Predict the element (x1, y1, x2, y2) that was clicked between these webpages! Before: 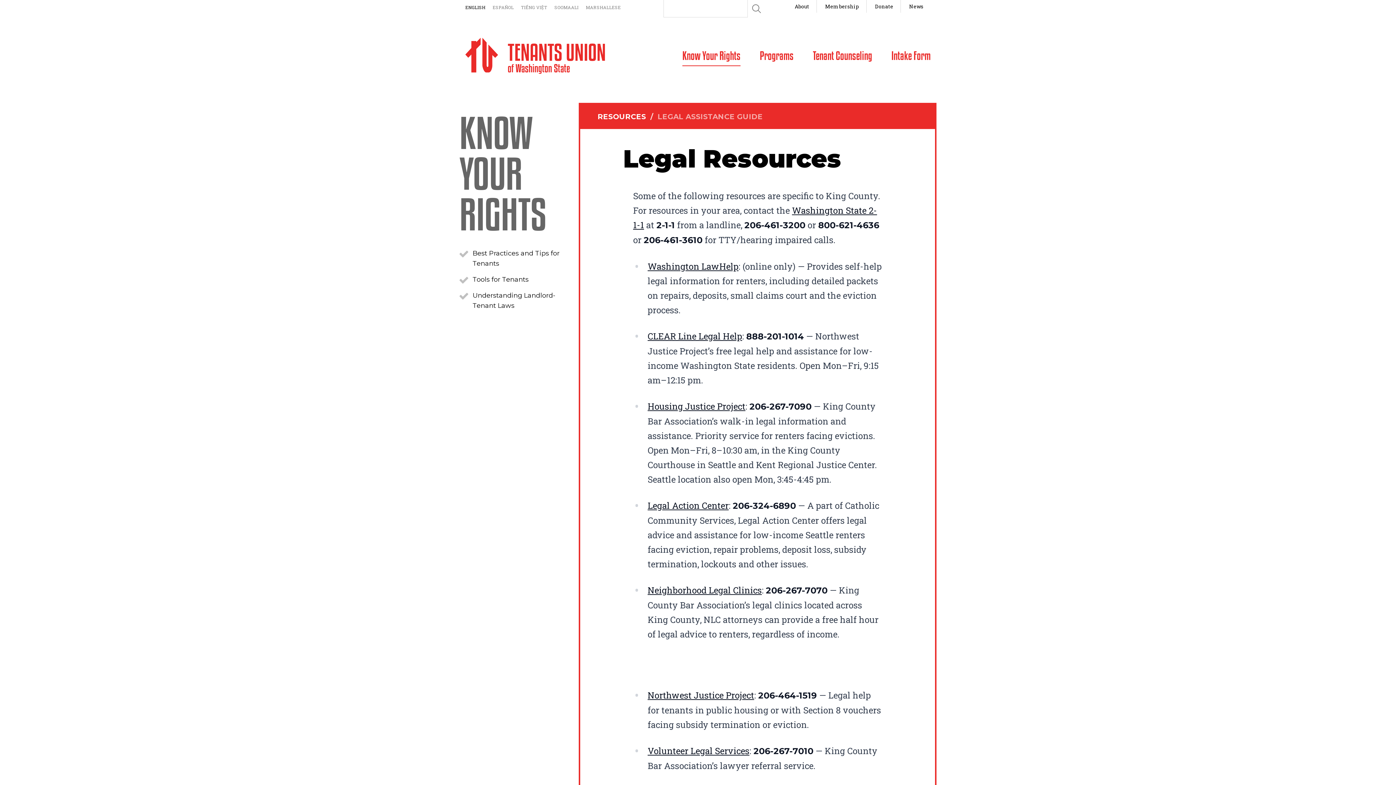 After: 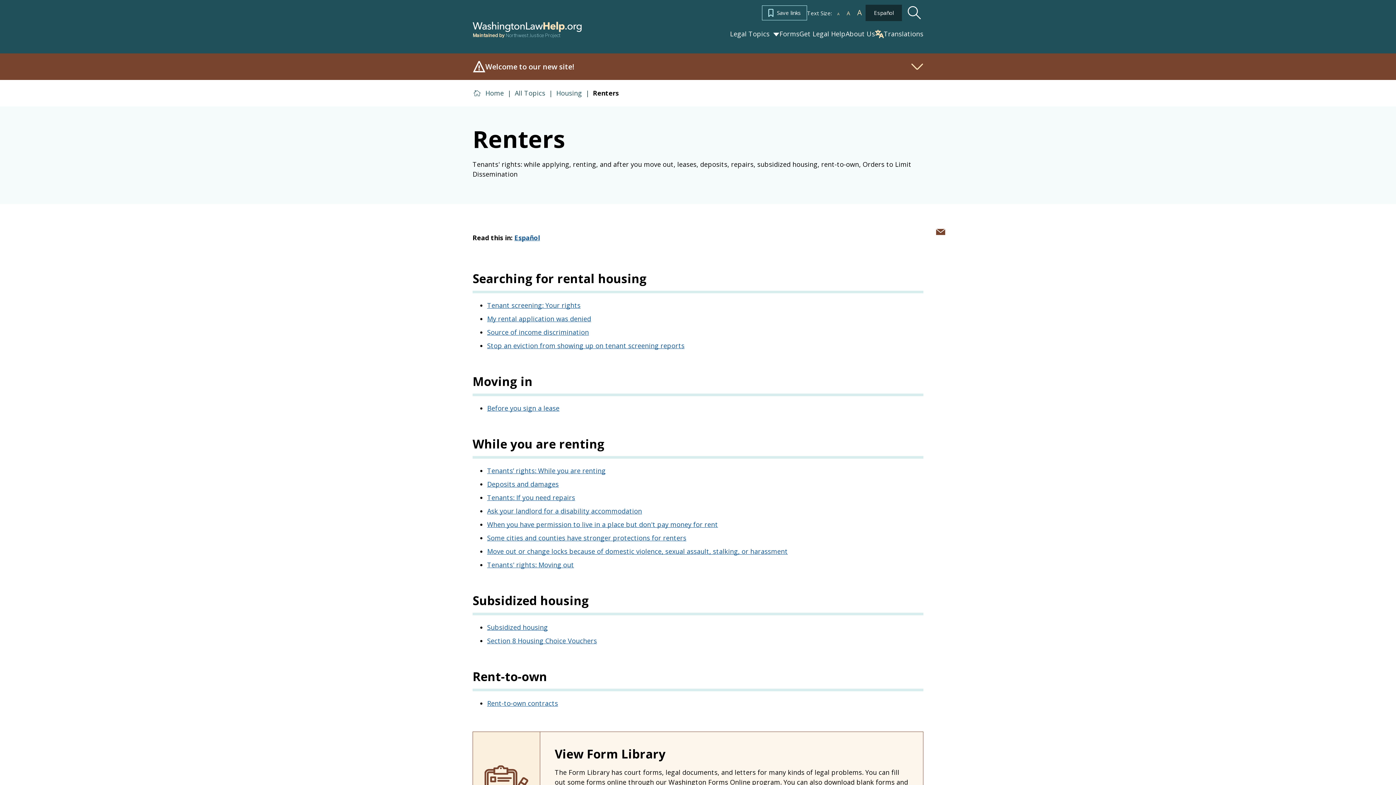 Action: bbox: (647, 260, 738, 272) label: Washington LawHelp